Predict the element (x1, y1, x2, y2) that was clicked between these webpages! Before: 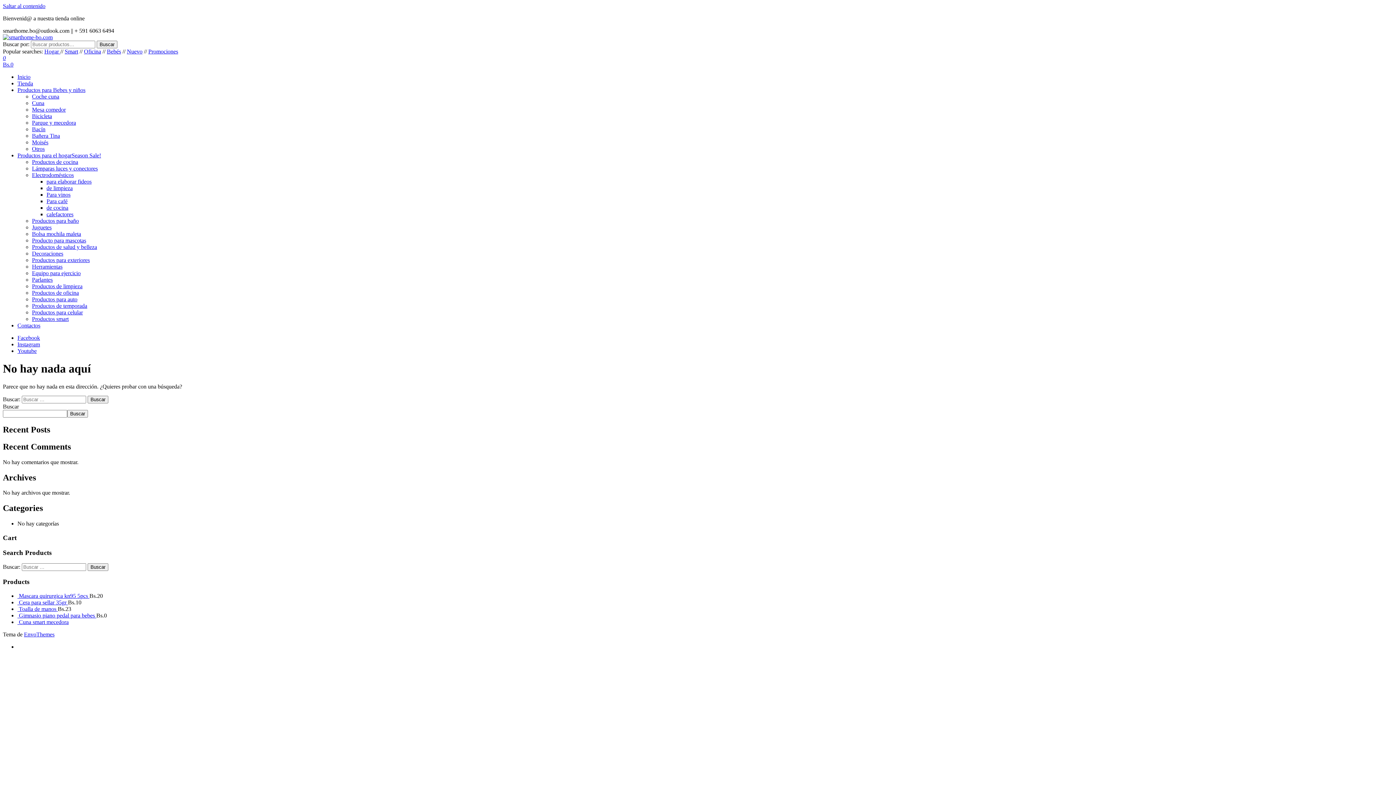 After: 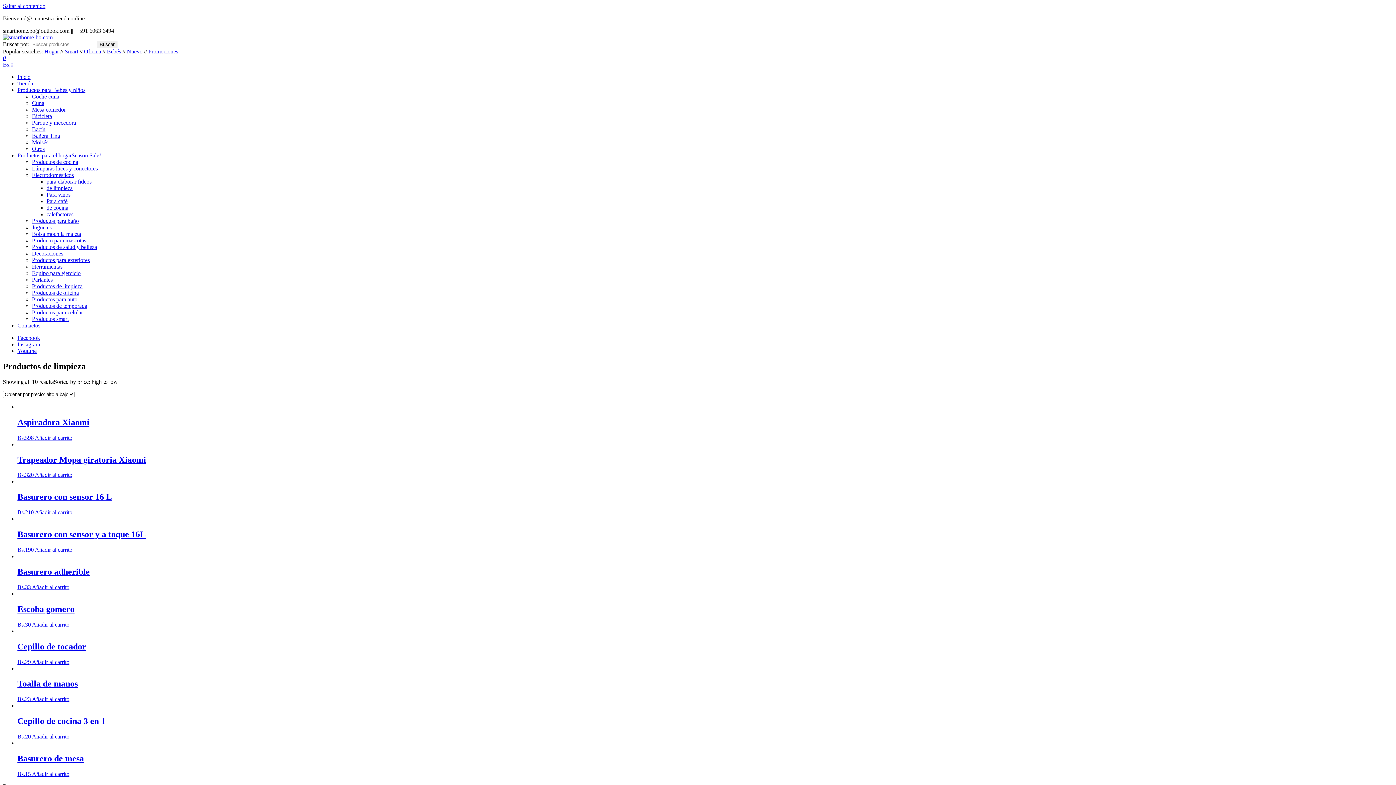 Action: label: Productos de limpieza bbox: (32, 283, 82, 289)